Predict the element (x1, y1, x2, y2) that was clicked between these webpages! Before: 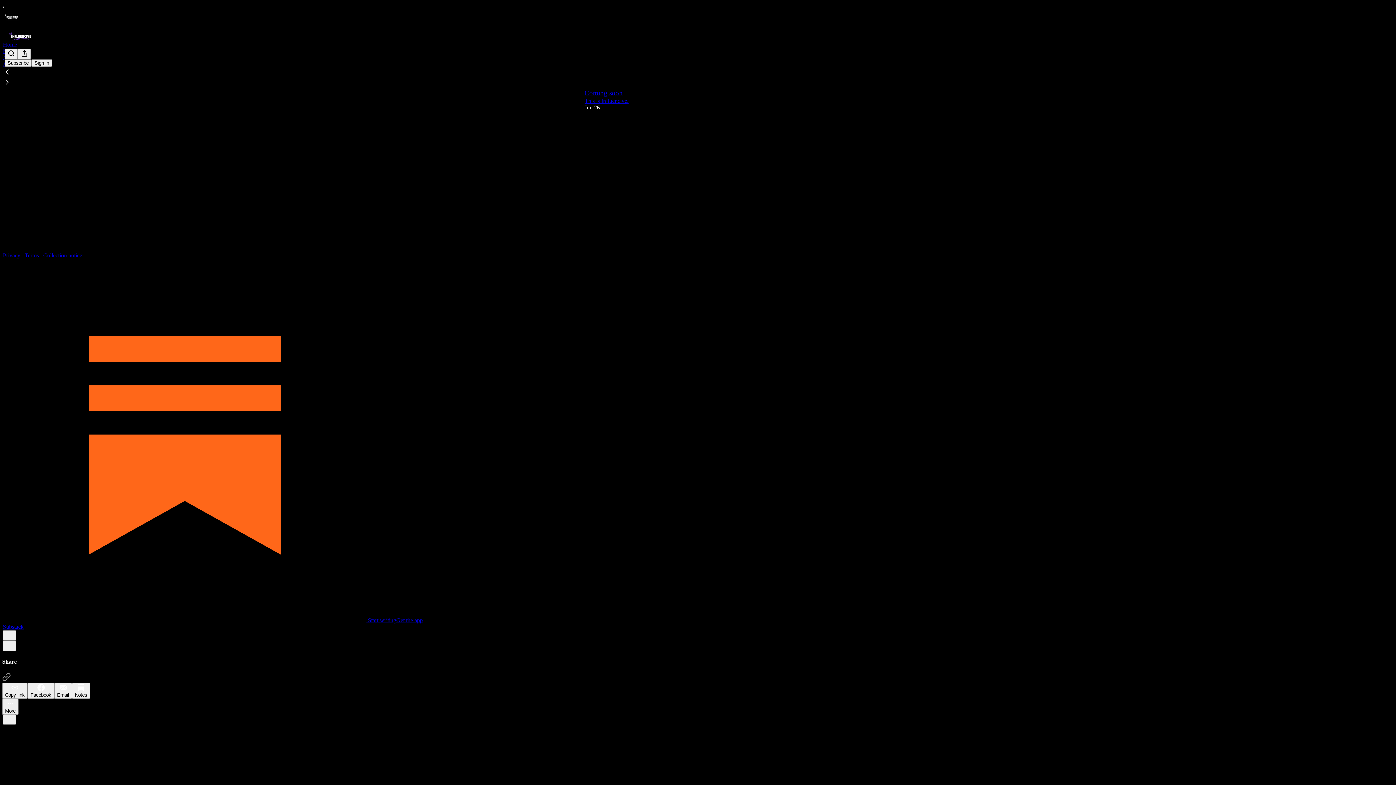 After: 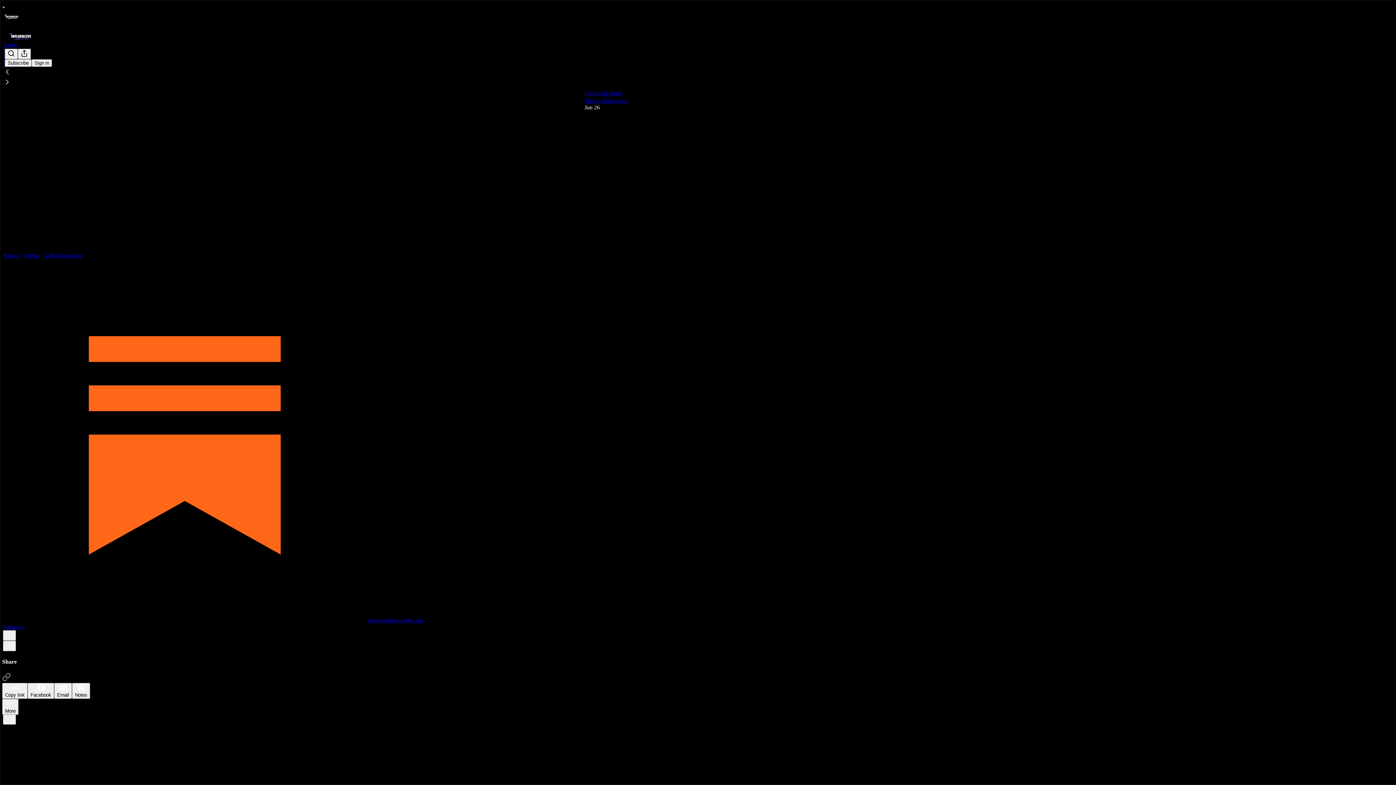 Action: label: Privacy bbox: (2, 252, 20, 258)